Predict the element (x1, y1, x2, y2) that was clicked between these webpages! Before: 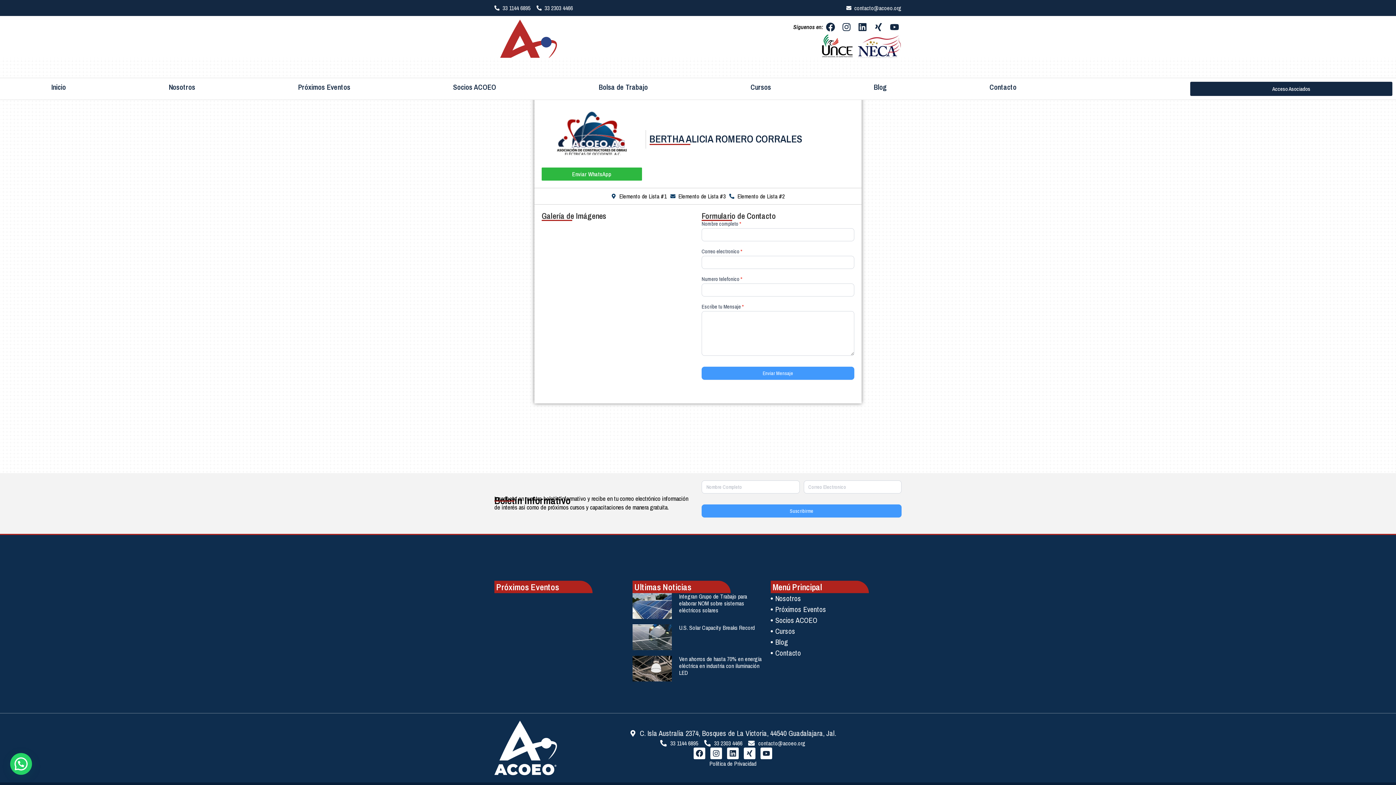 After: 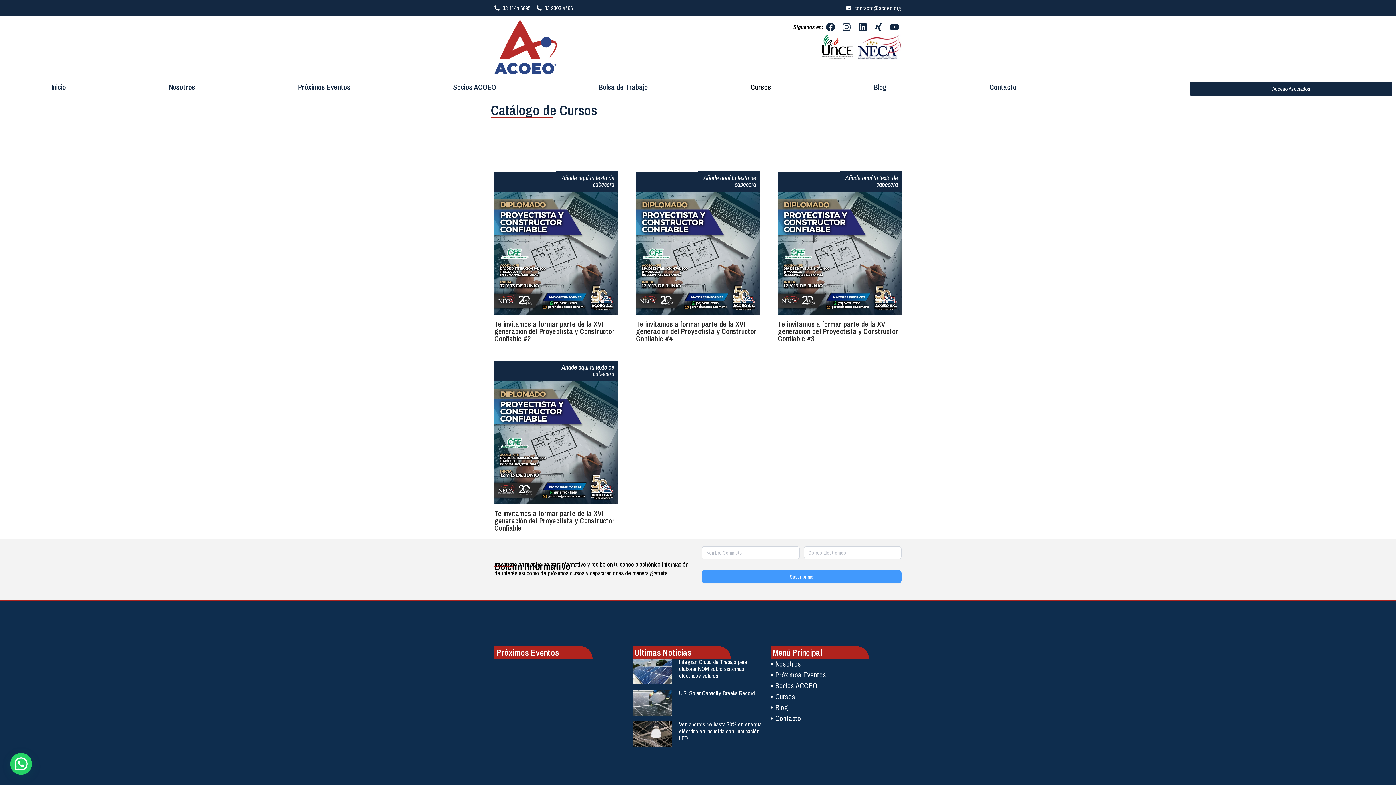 Action: bbox: (699, 78, 822, 96) label: Cursos